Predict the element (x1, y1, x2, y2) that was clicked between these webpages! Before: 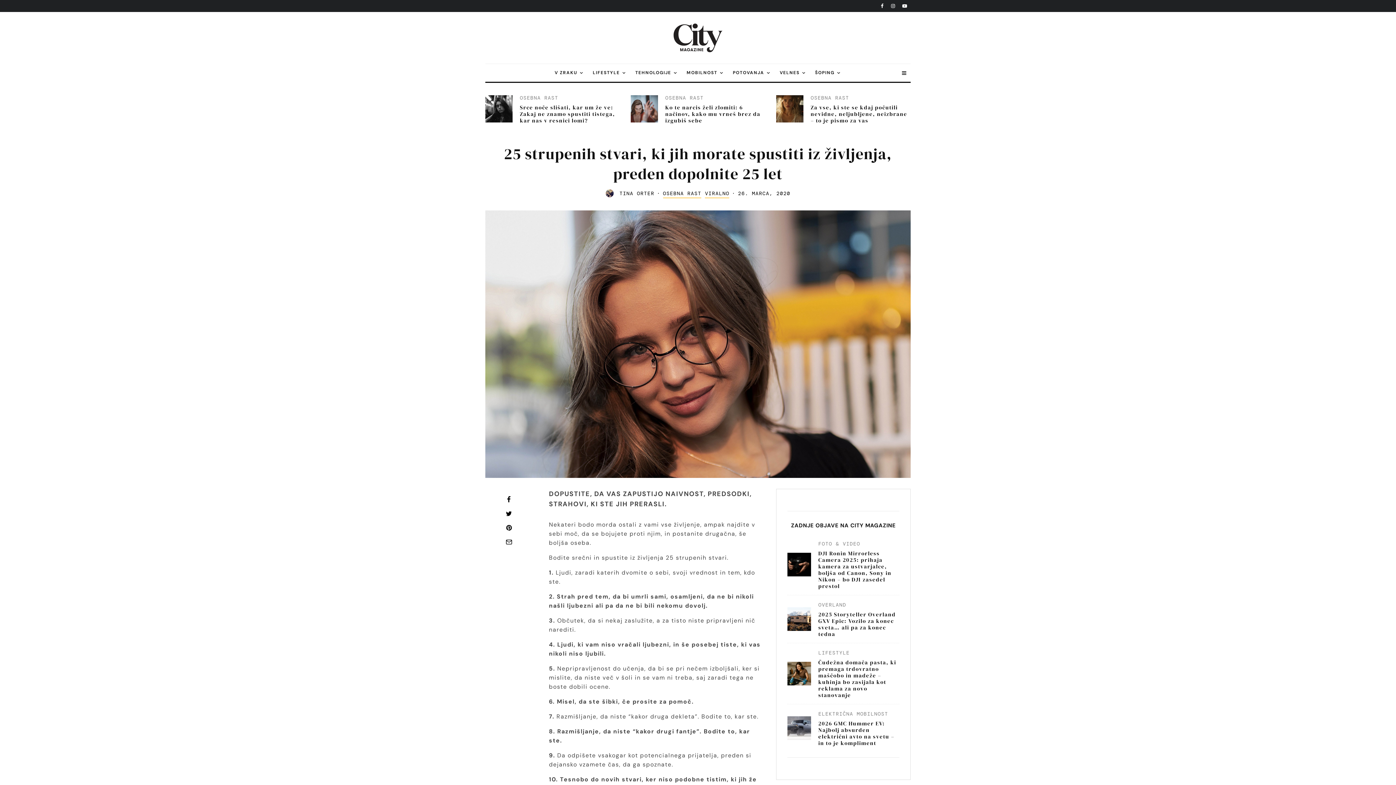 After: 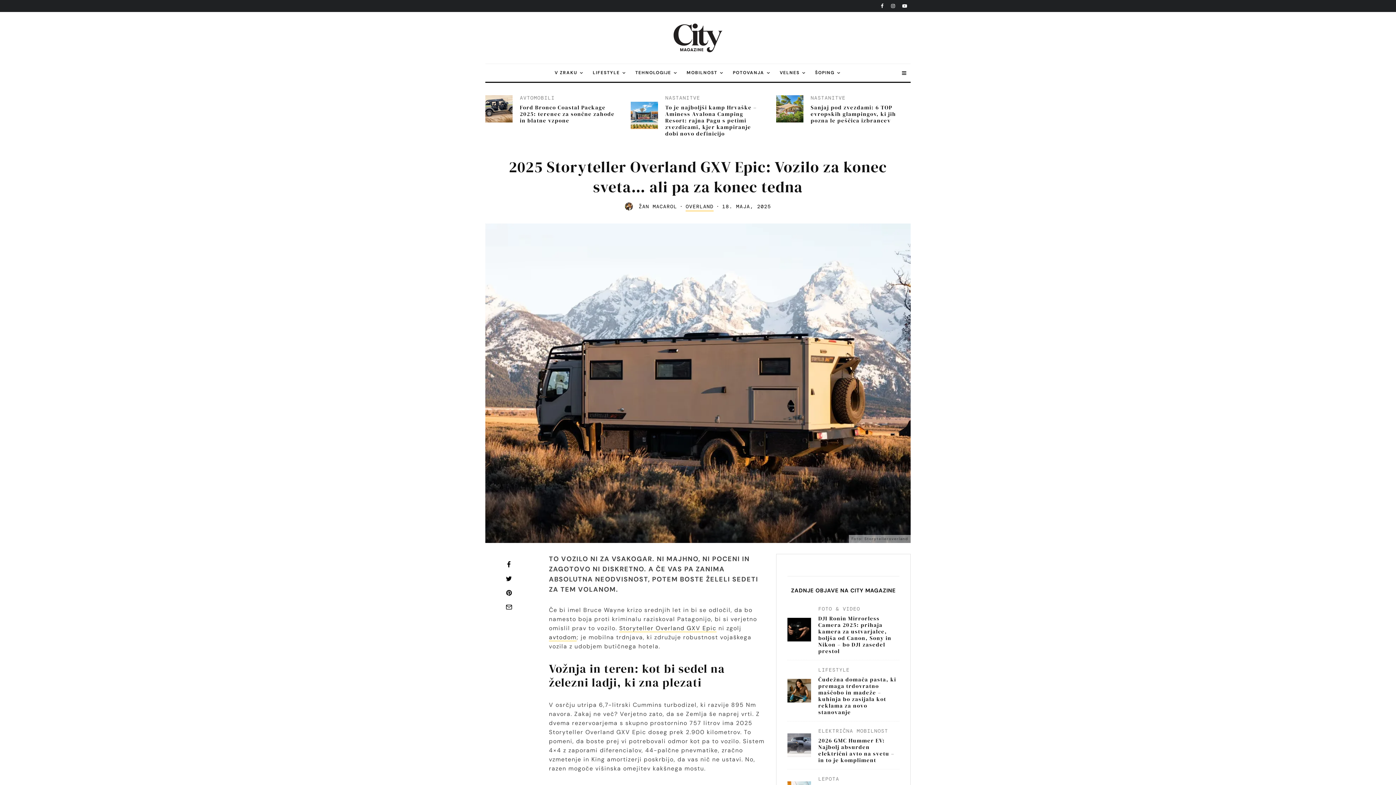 Action: label: 2025 Storyteller Overland GXV Epic: Vozilo za konec sveta… ali pa za konec tedna bbox: (818, 611, 899, 637)